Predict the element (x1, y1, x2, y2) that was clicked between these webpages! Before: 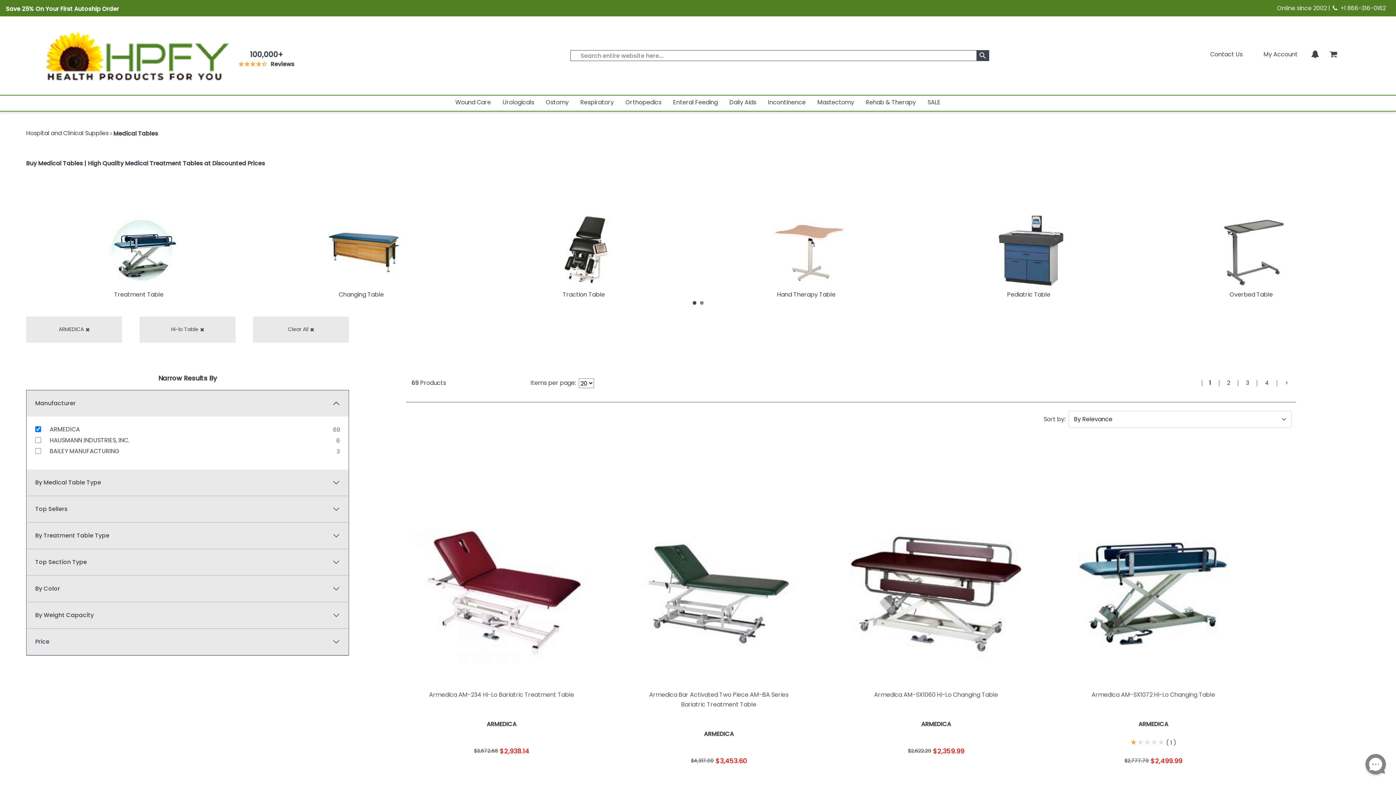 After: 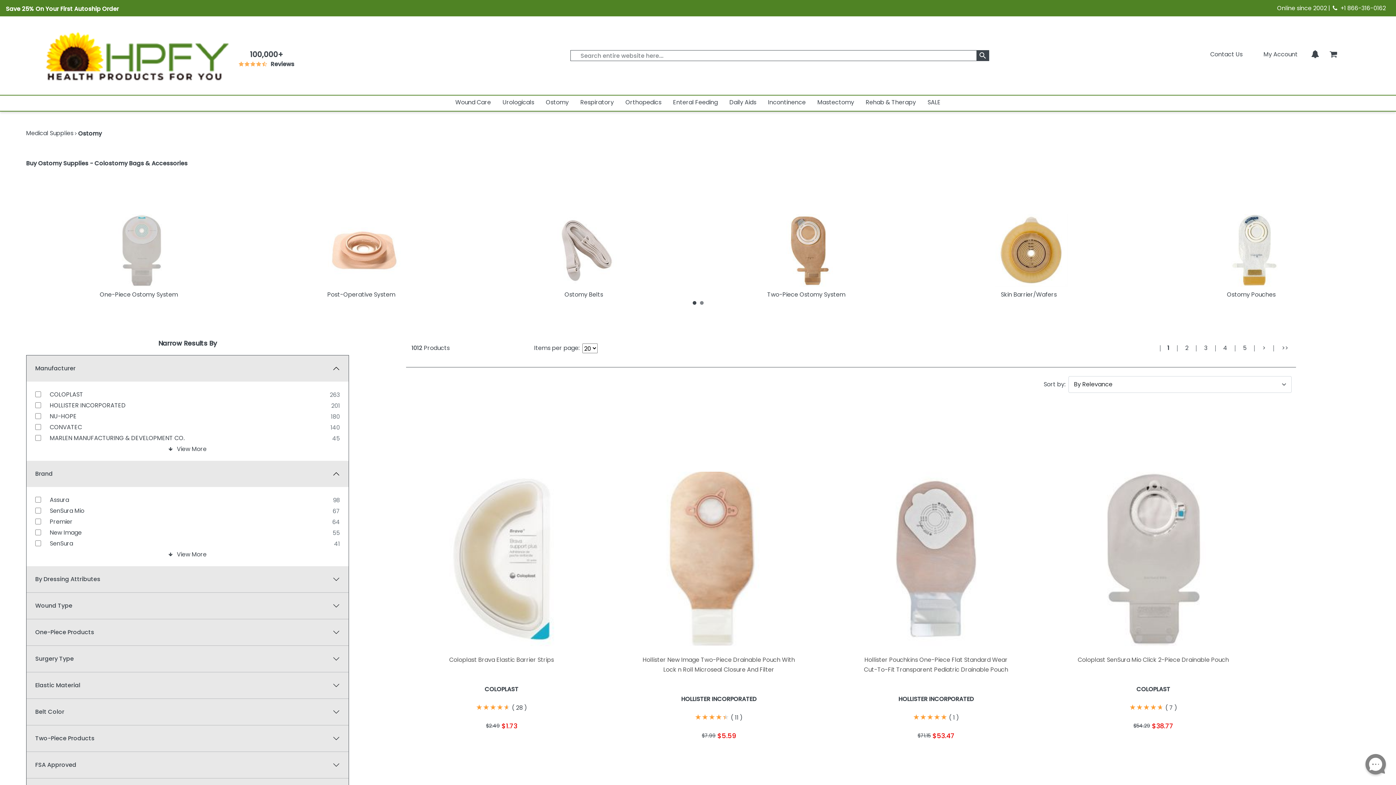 Action: label: Ostomy bbox: (546, 96, 568, 109)